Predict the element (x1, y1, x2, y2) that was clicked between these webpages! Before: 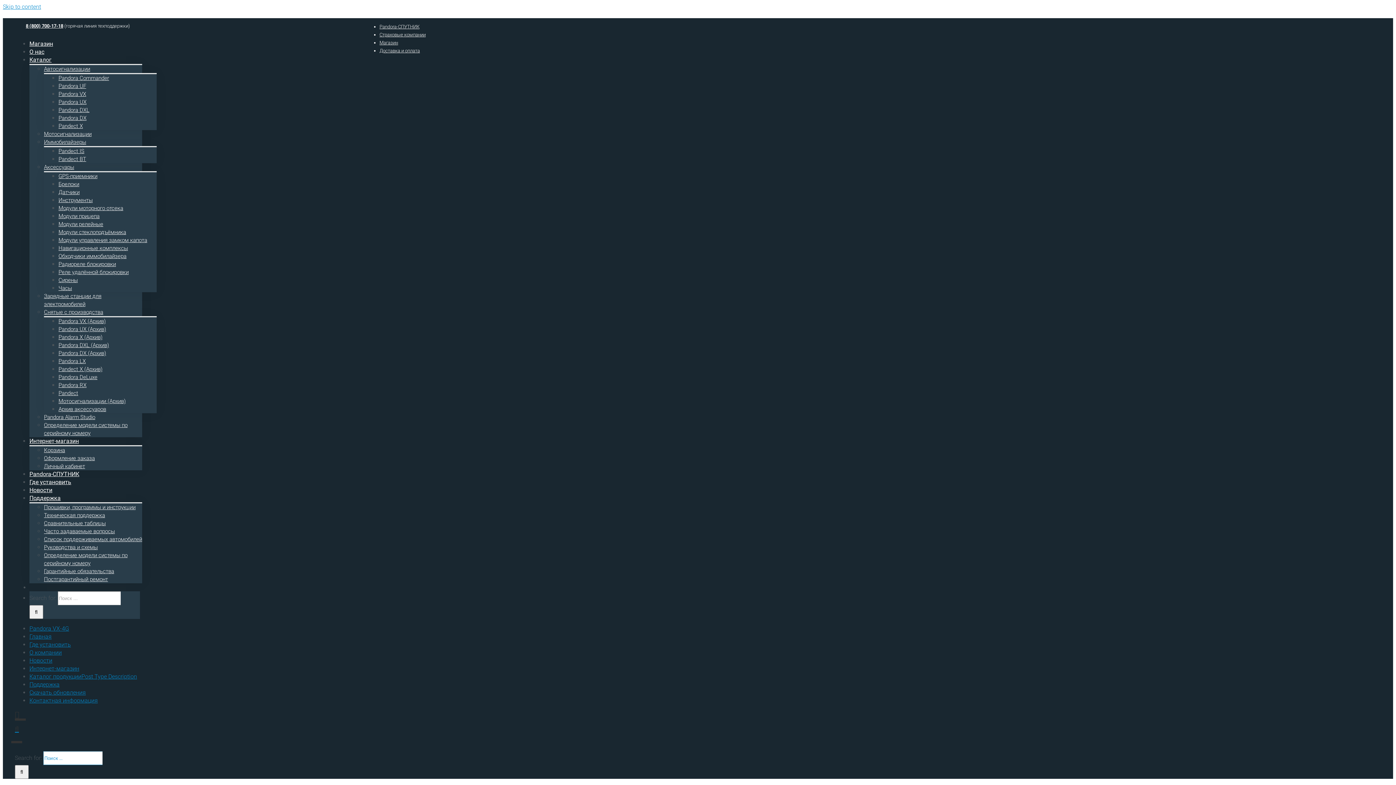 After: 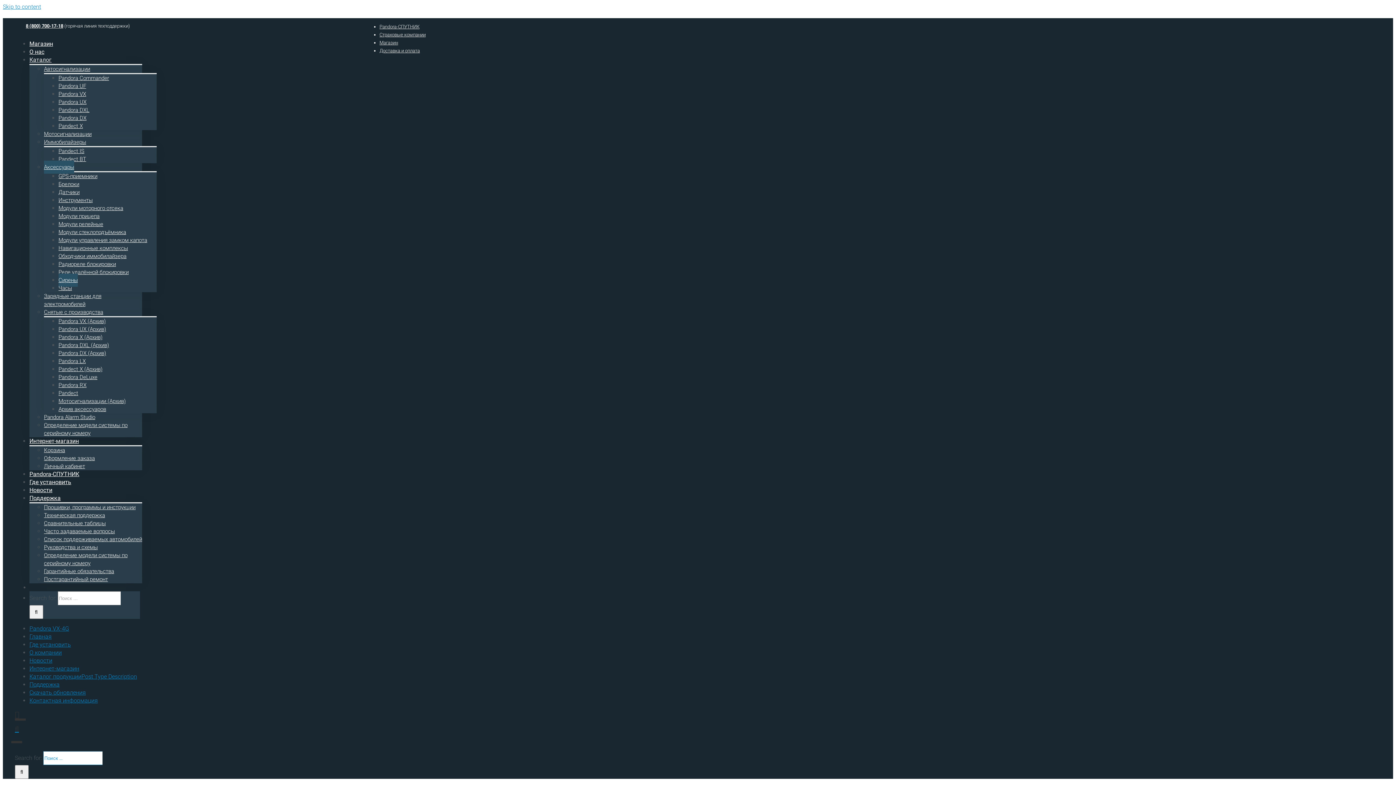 Action: label: Сирены bbox: (58, 273, 77, 286)